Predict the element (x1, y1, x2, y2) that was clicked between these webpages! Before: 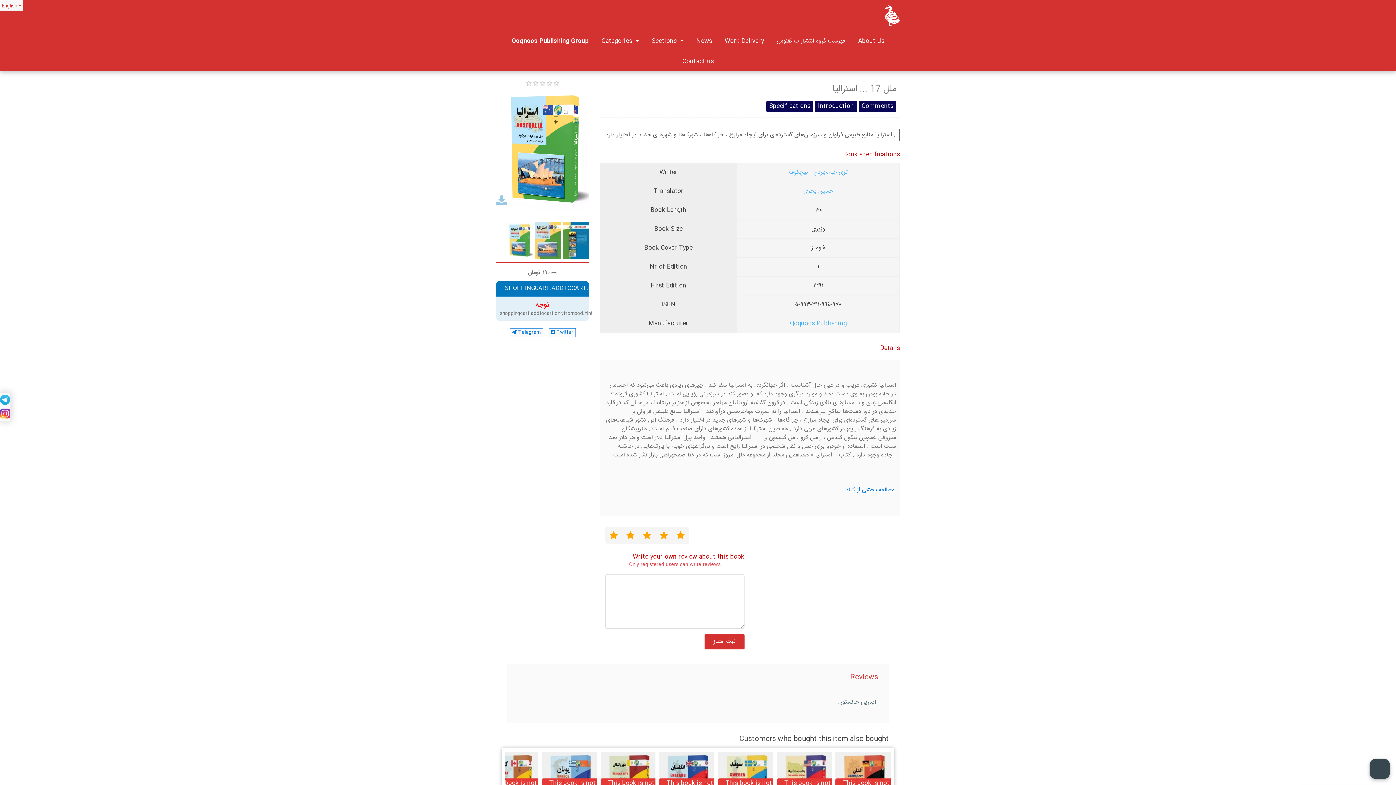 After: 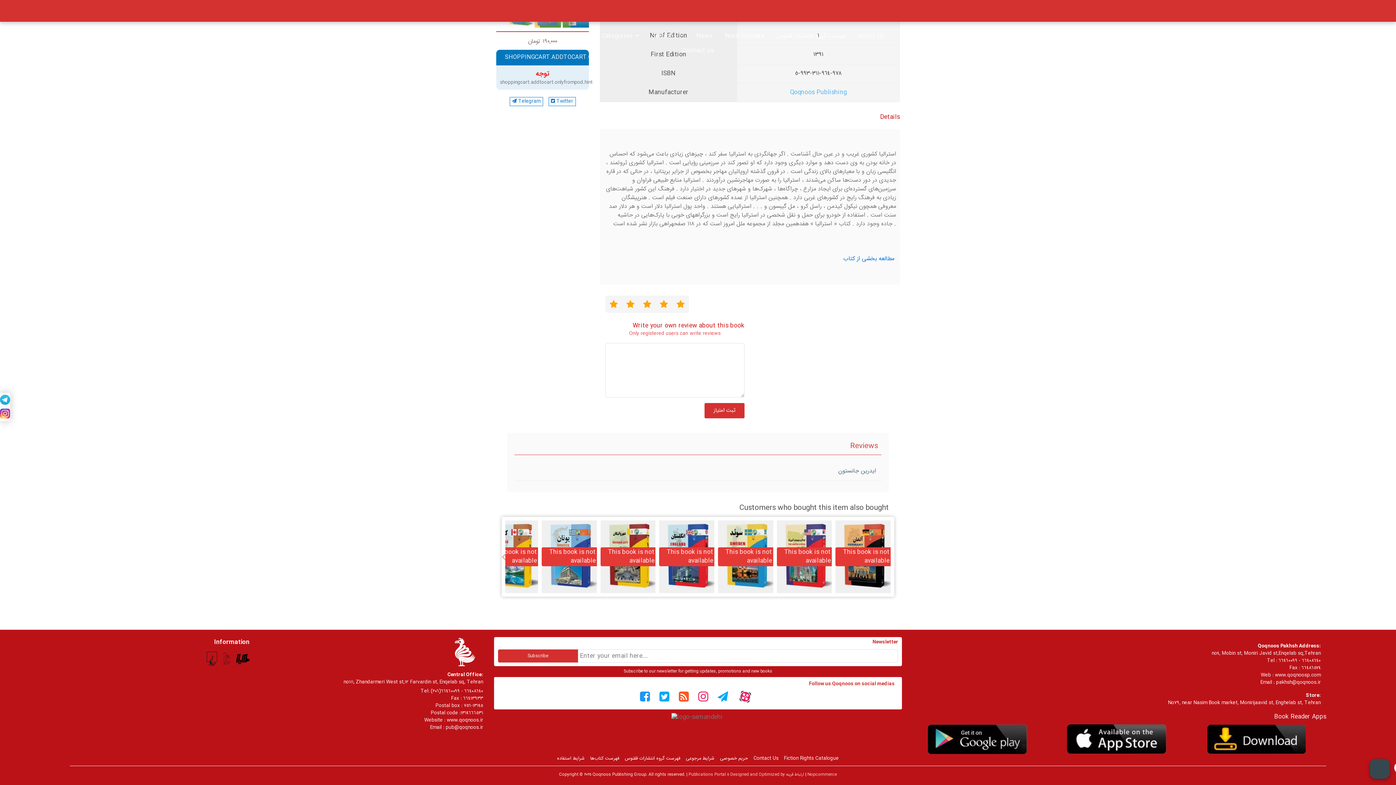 Action: bbox: (858, 100, 896, 112) label: Comments